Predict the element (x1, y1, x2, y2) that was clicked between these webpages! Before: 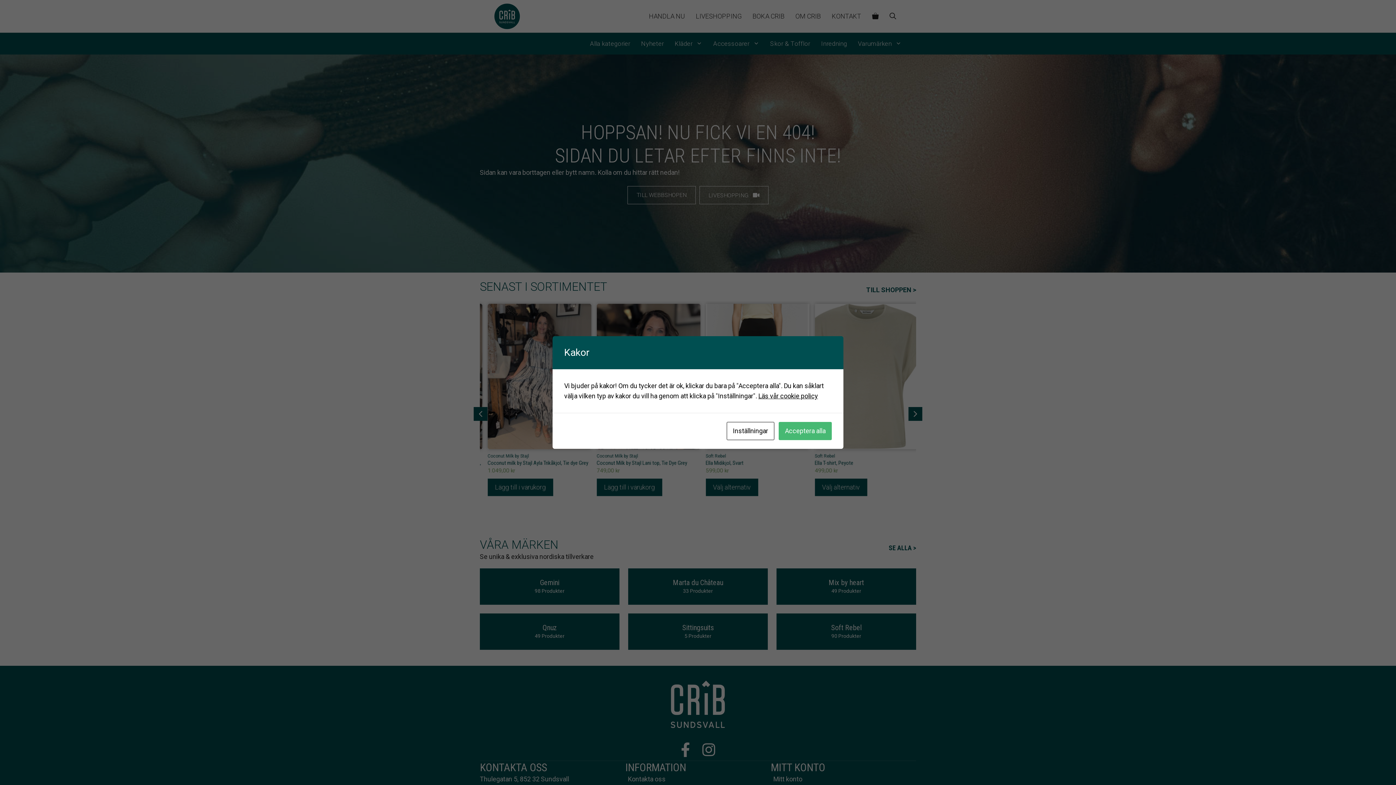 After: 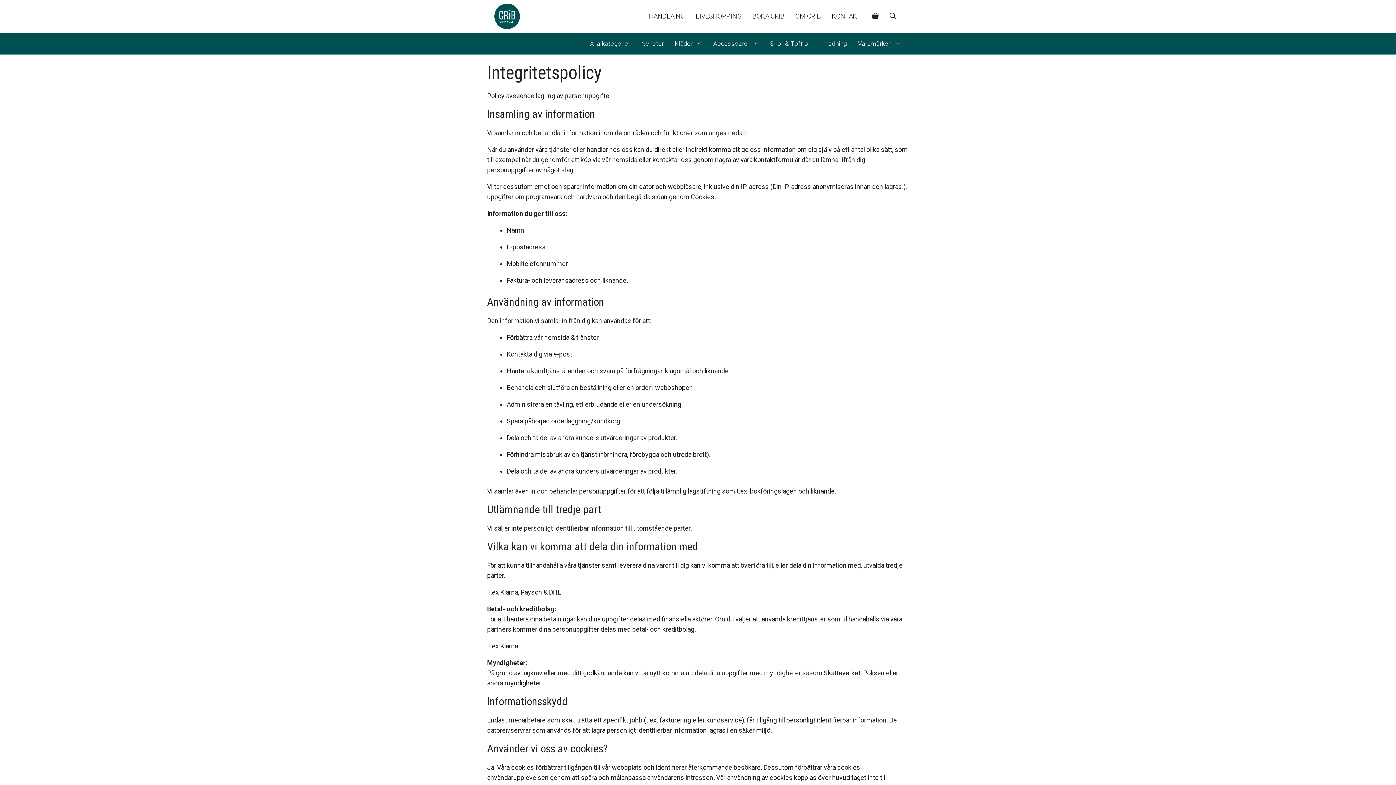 Action: label: Läs vår cookie policy bbox: (758, 392, 818, 400)